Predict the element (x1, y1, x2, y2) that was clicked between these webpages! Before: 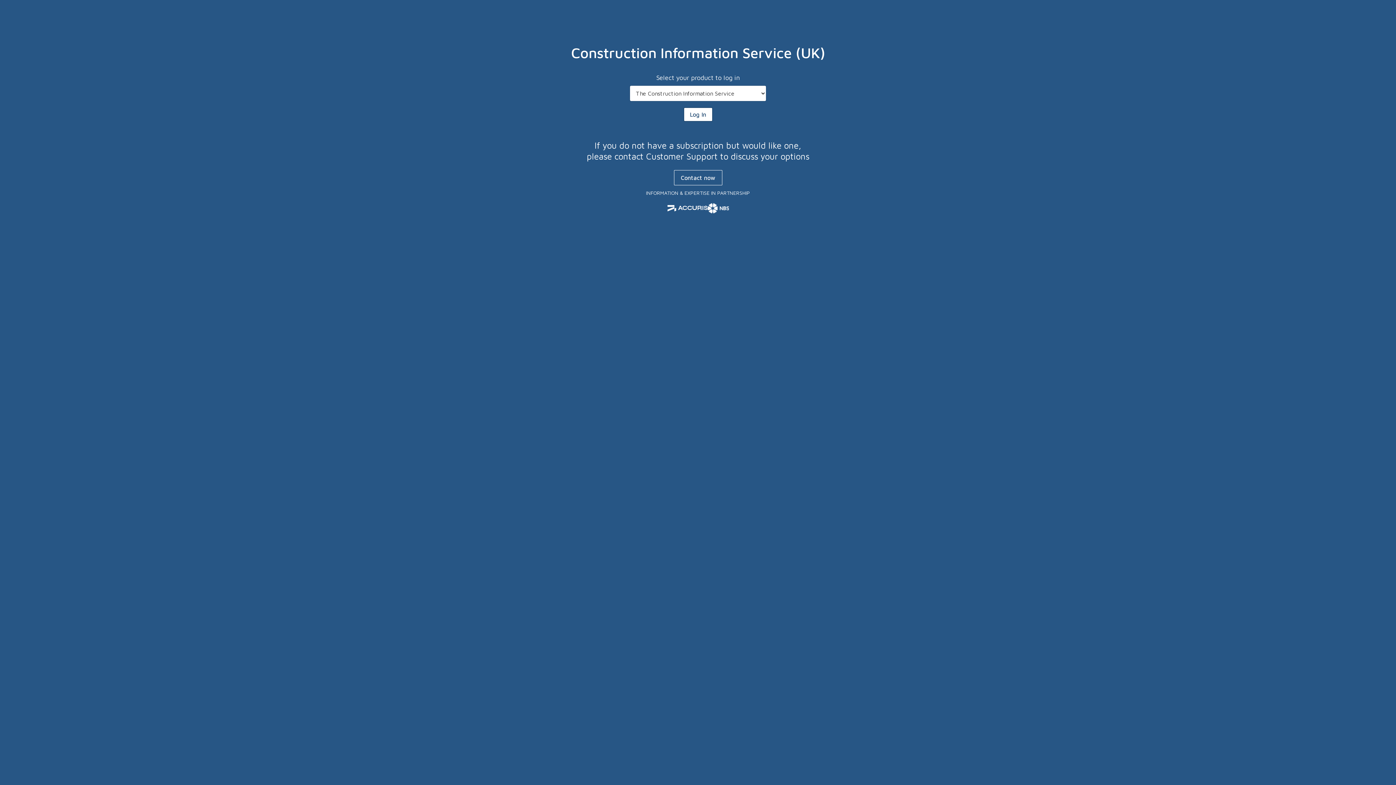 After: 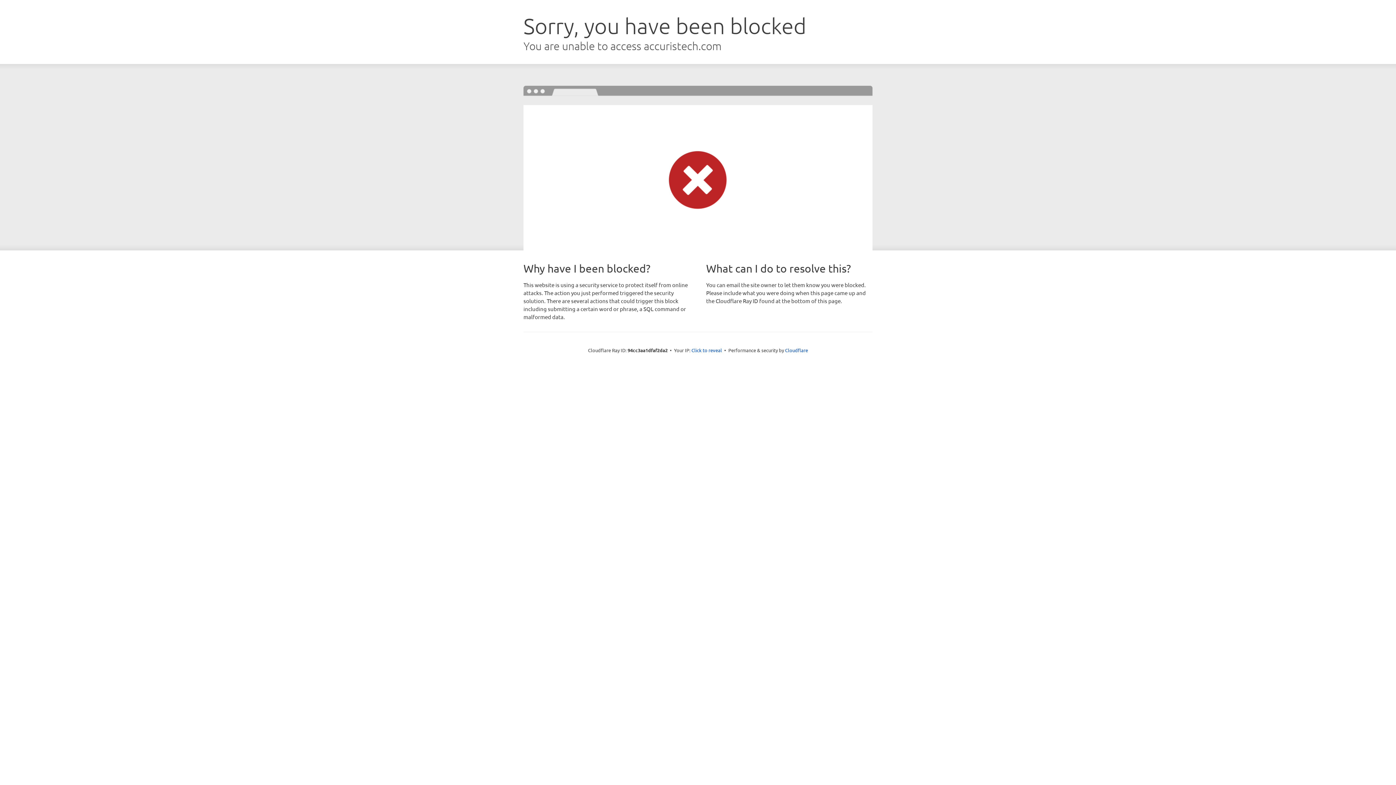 Action: label: Log In bbox: (683, 107, 712, 121)